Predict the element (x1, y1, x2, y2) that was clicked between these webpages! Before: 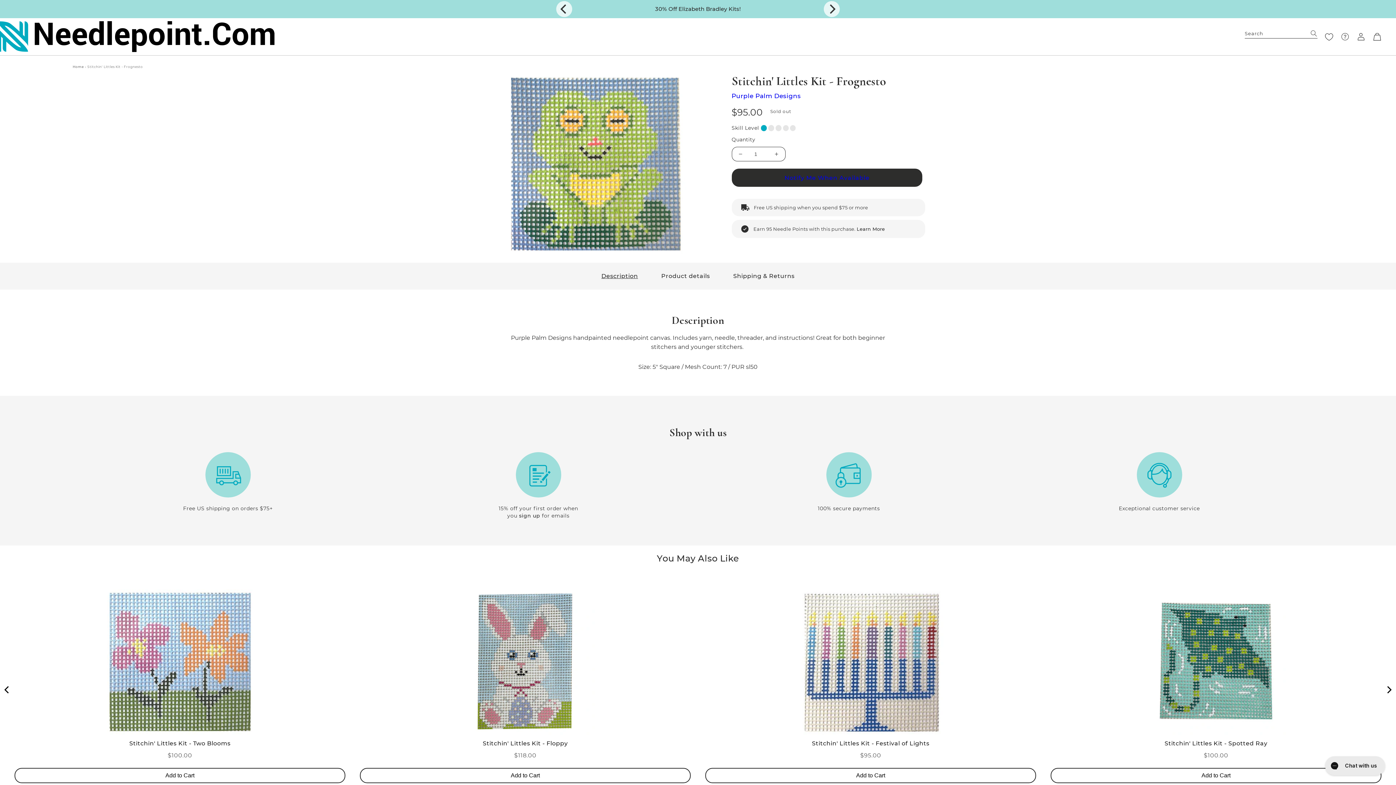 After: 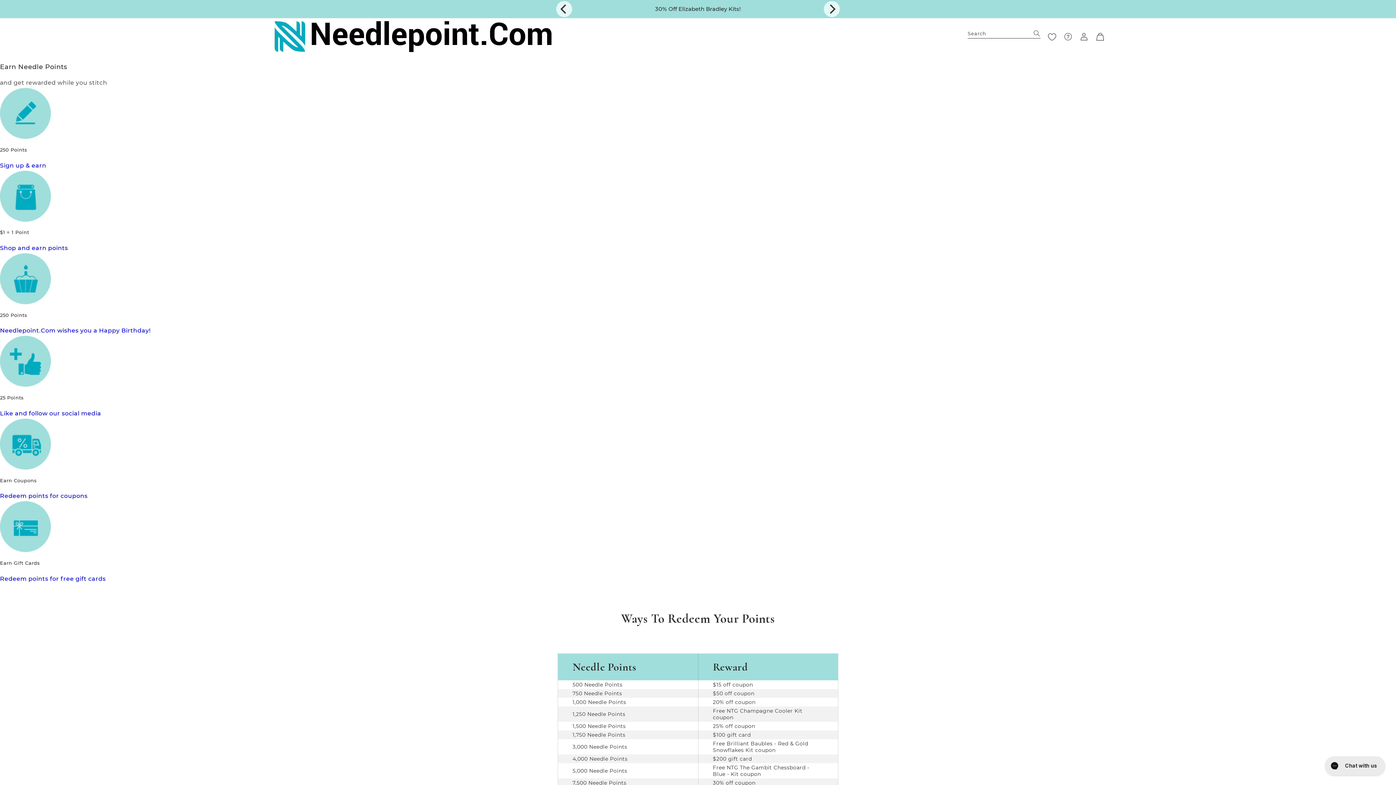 Action: label: Learn More bbox: (856, 226, 885, 232)